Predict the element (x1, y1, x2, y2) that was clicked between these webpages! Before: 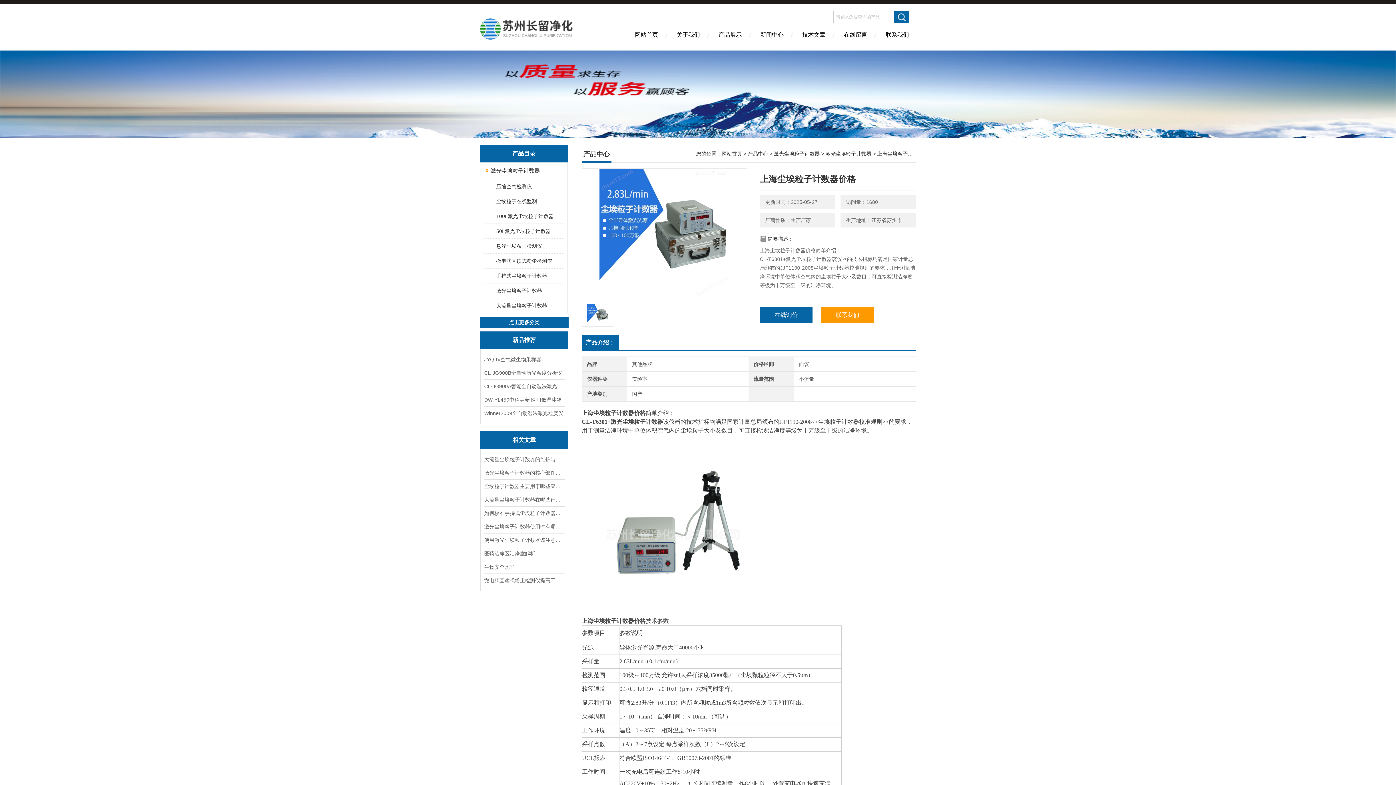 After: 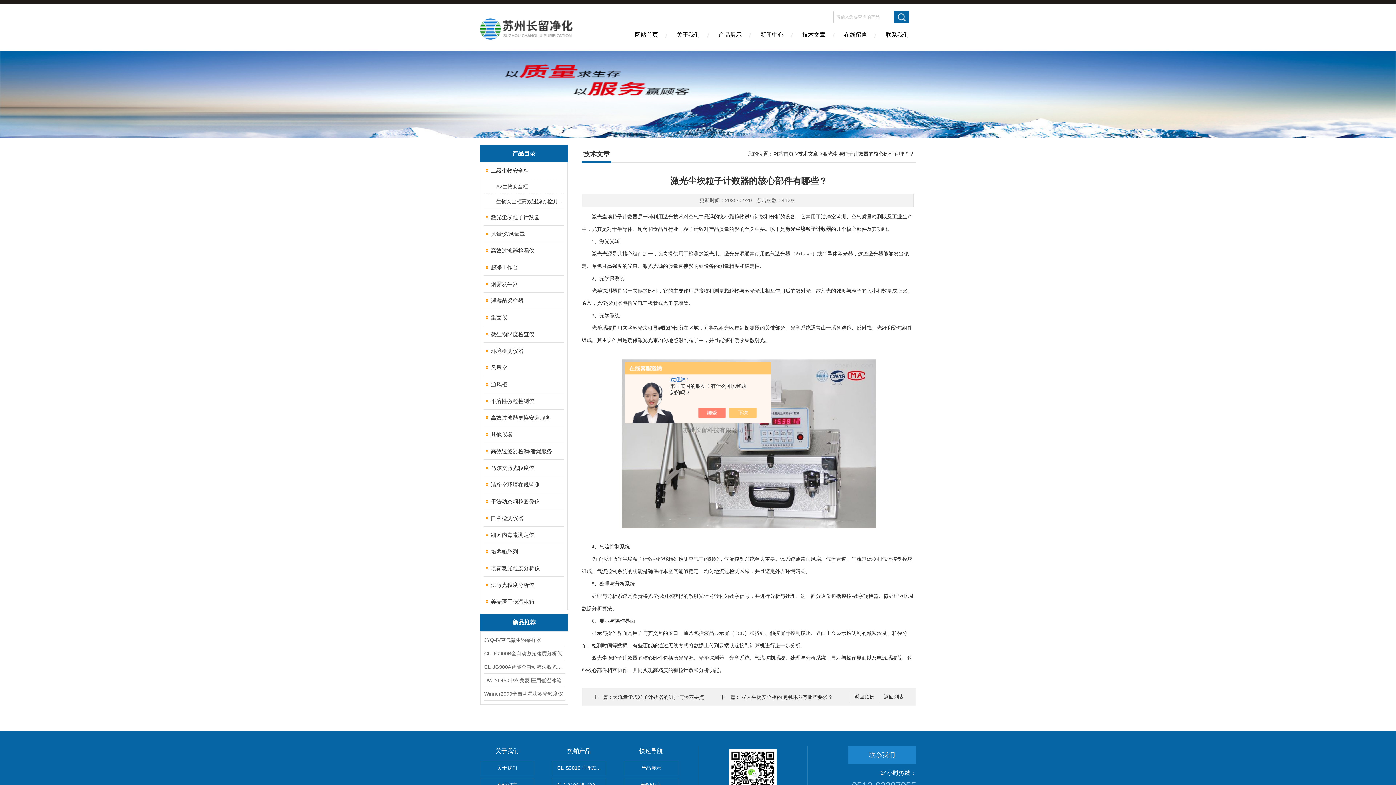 Action: label: 激光尘埃粒子计数器的核心部件有哪些？ bbox: (484, 466, 564, 479)